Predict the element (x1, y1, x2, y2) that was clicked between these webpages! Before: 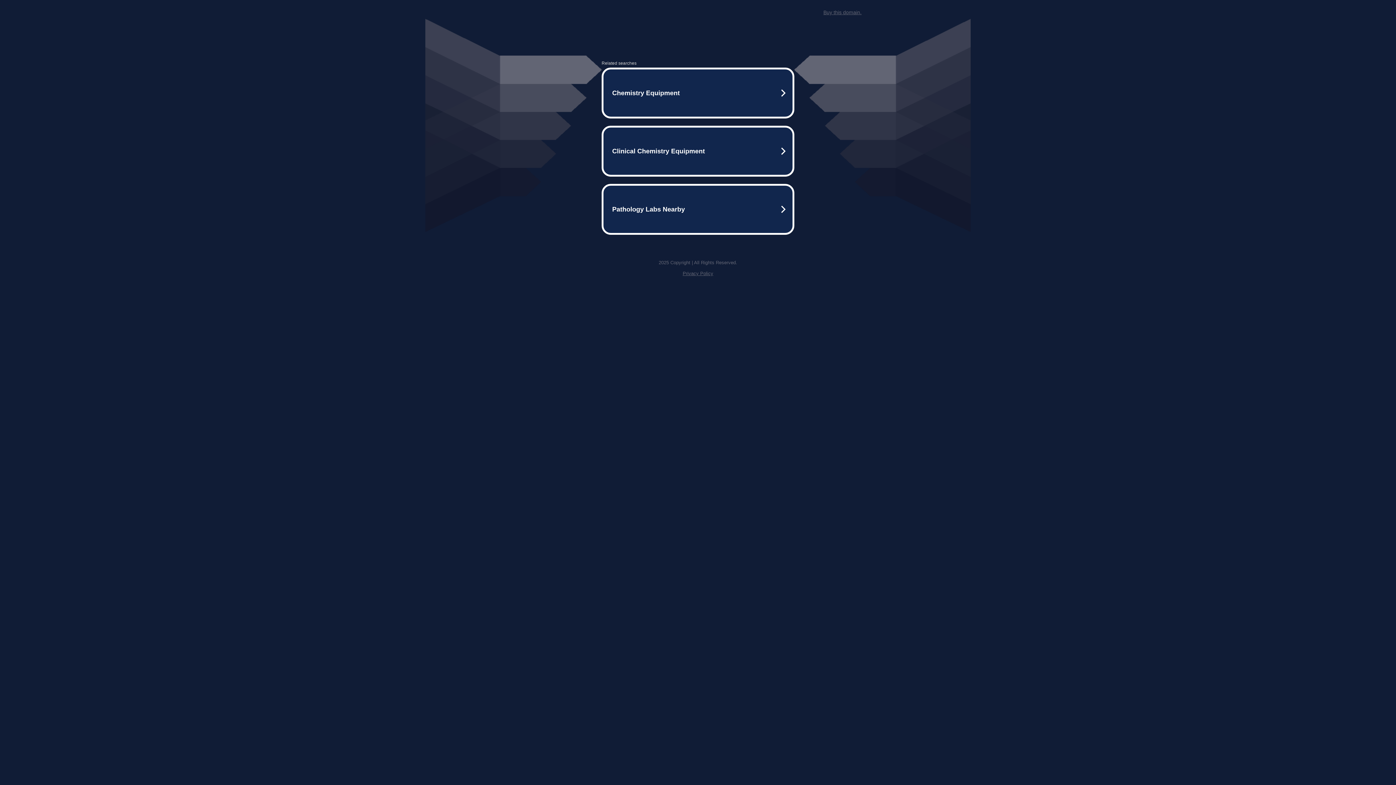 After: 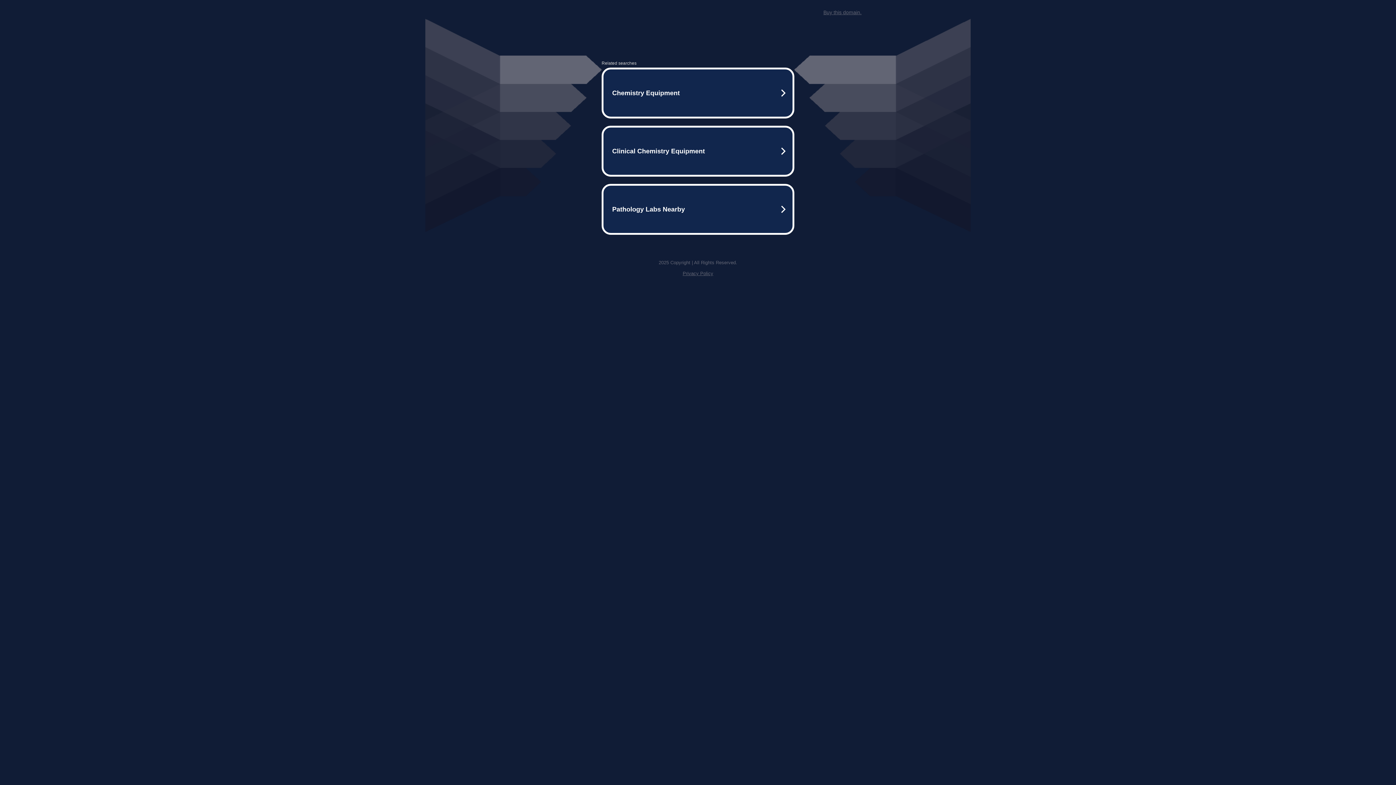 Action: bbox: (823, 9, 861, 15) label: Buy this domain.